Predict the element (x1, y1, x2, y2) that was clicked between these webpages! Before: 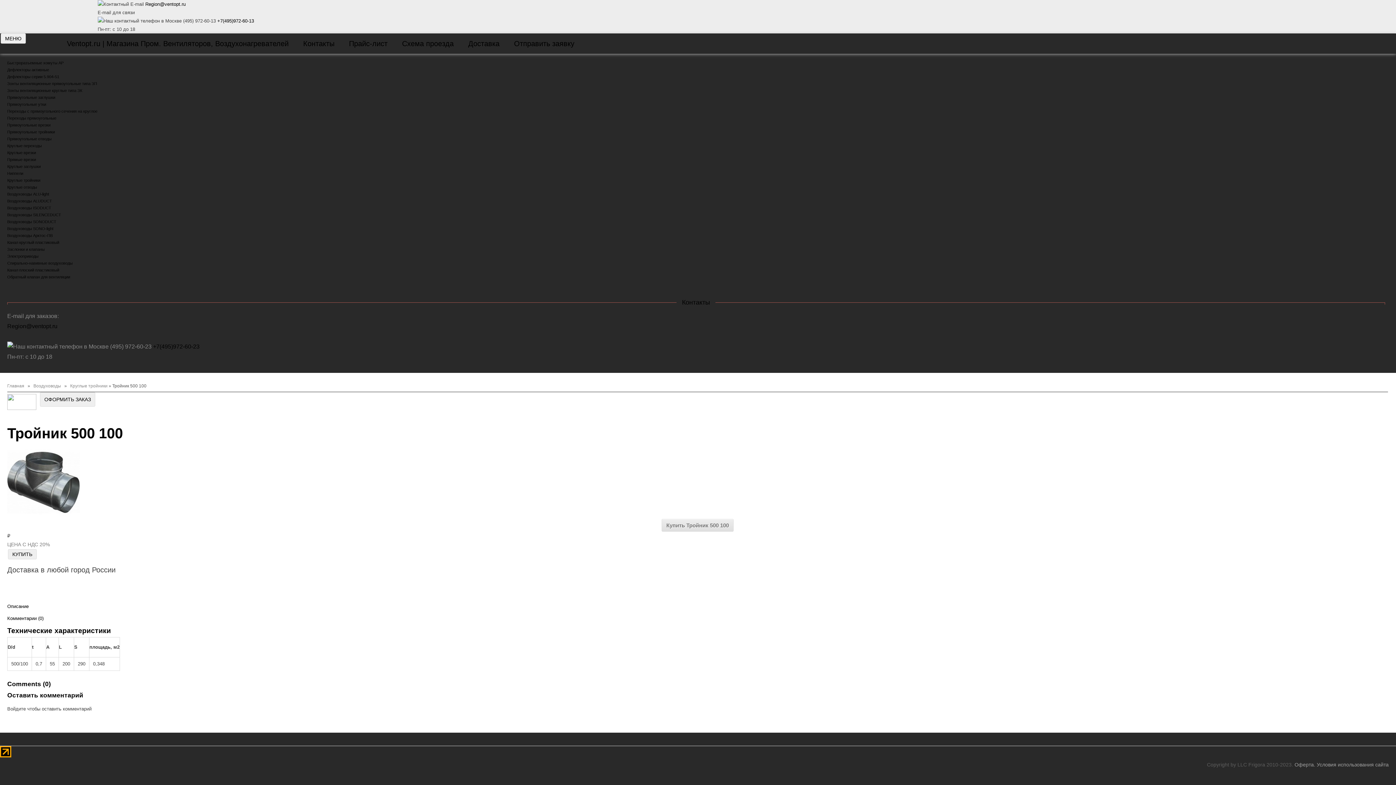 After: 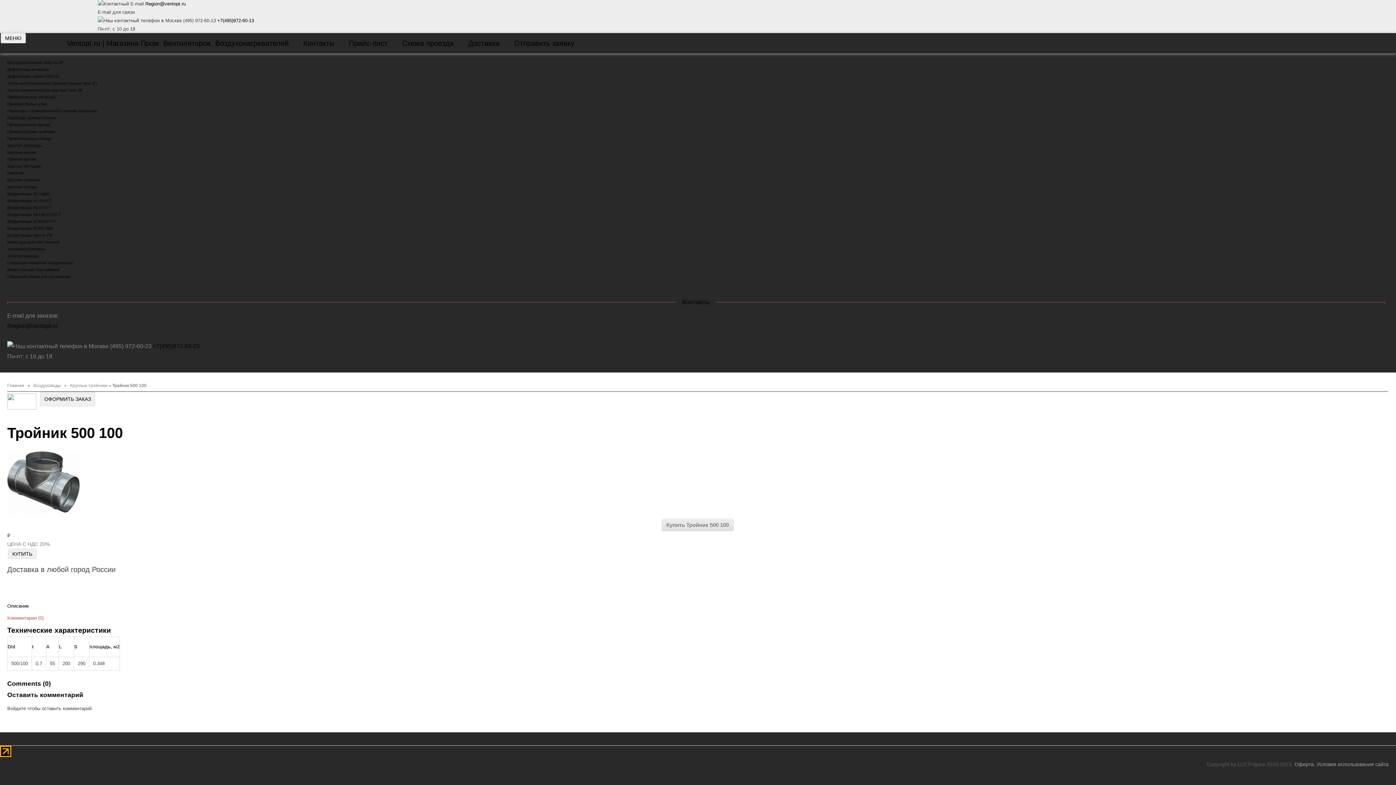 Action: label: Комментарии (0) bbox: (7, 616, 43, 621)